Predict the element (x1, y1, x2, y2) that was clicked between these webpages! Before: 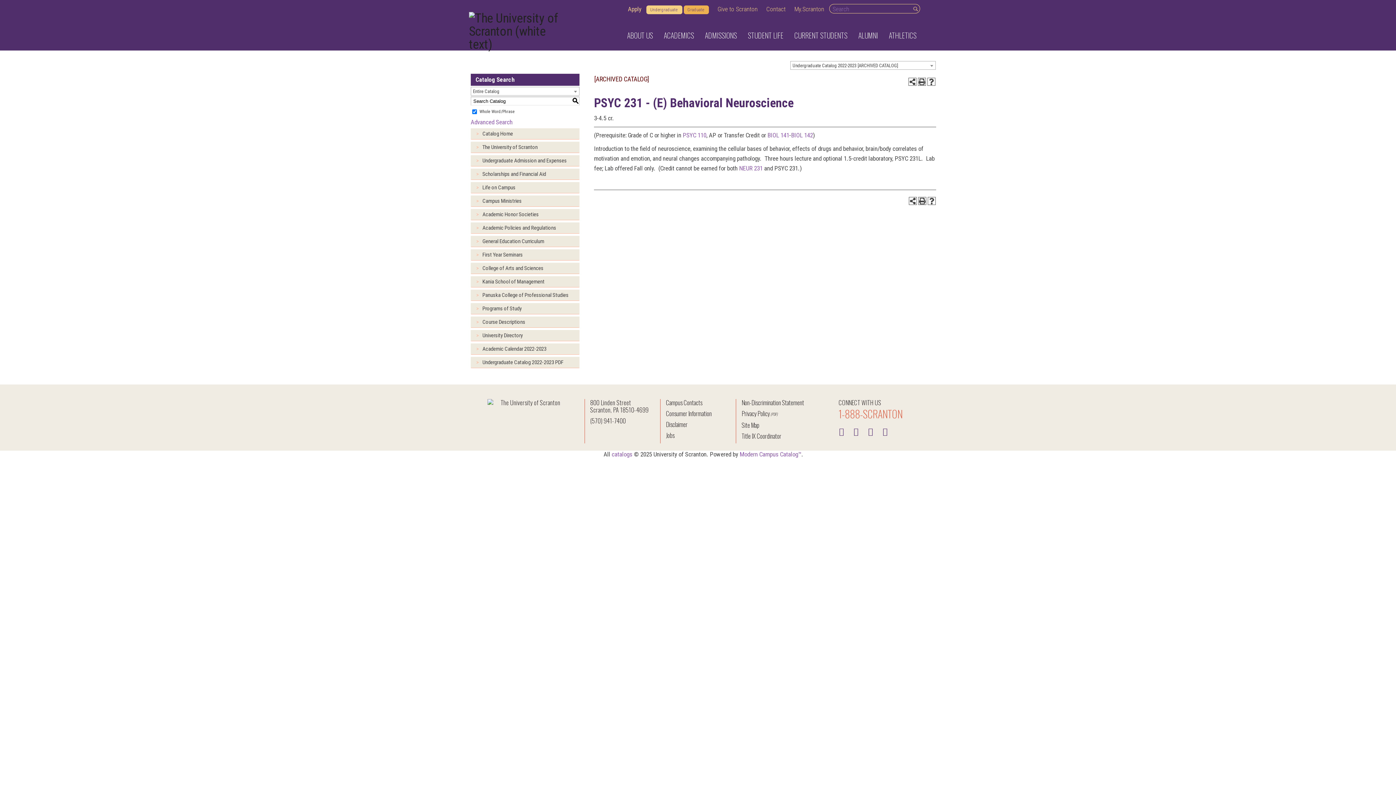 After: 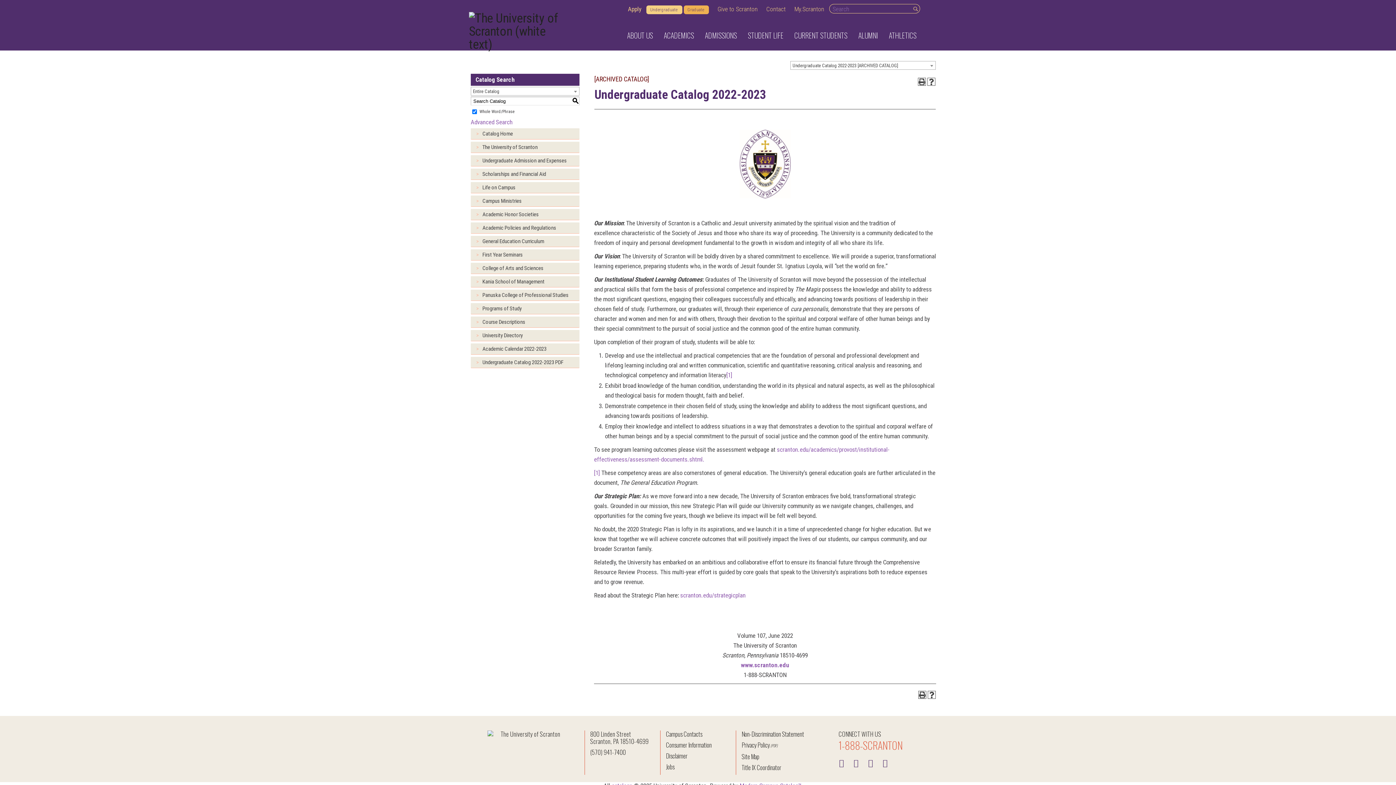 Action: label: Catalog Home bbox: (470, 128, 579, 139)